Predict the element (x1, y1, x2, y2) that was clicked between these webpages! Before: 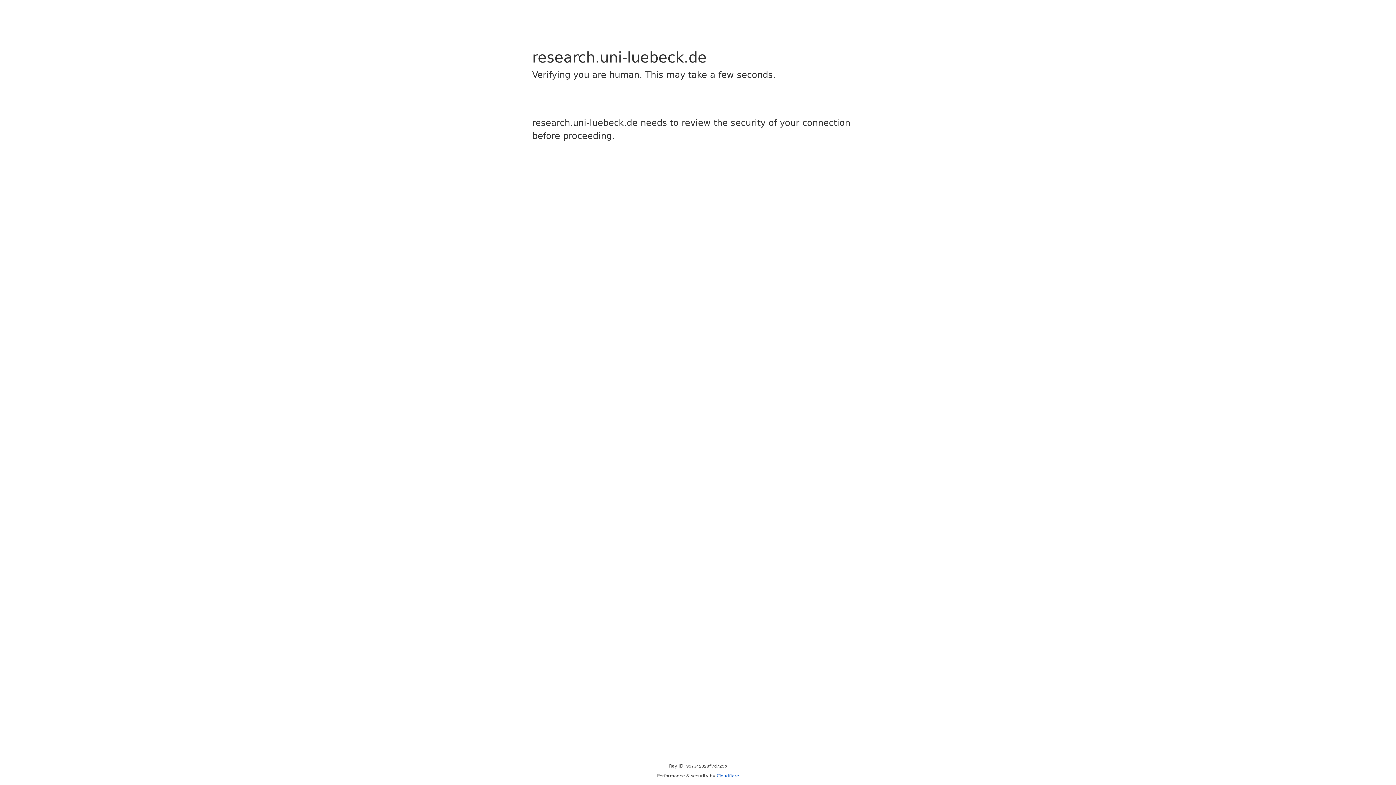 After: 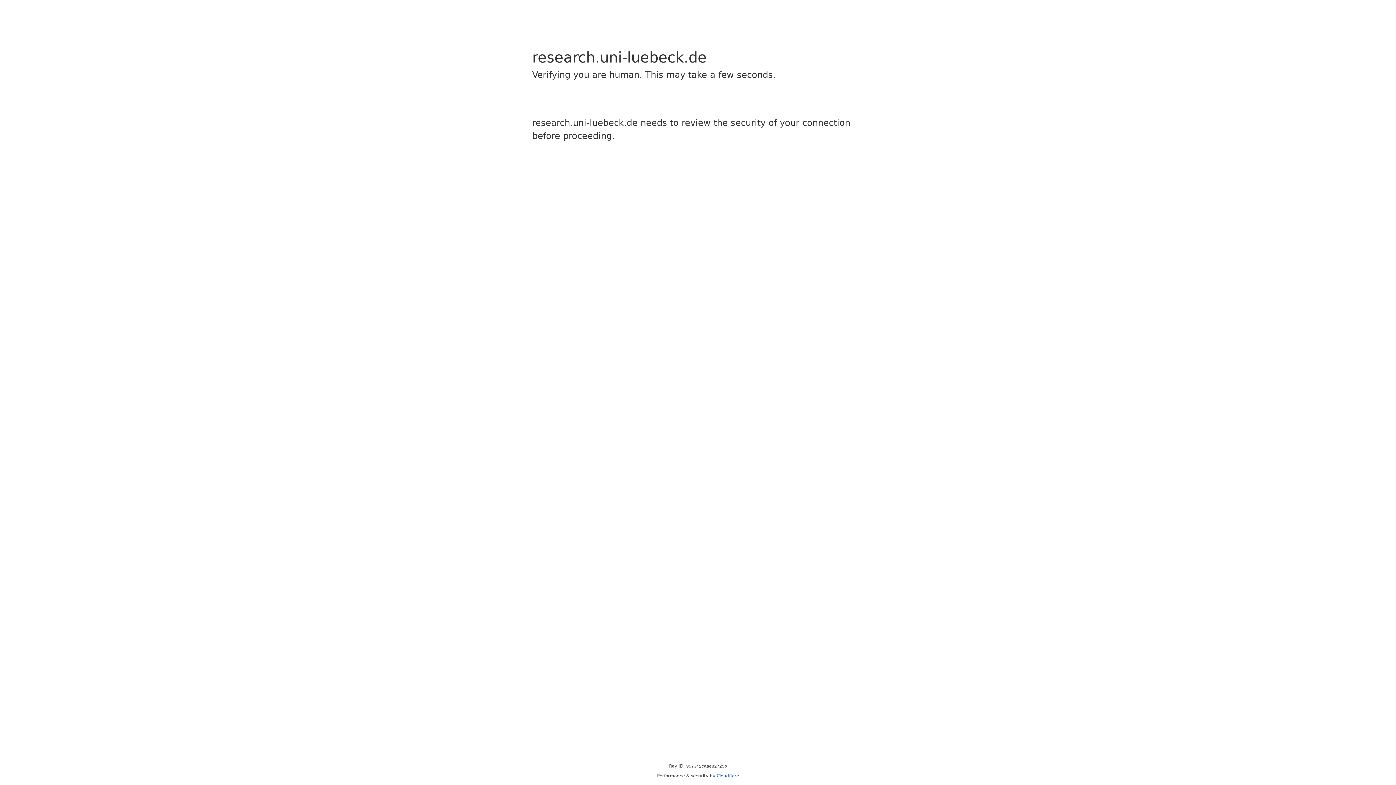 Action: bbox: (716, 773, 739, 778) label: Cloudflare